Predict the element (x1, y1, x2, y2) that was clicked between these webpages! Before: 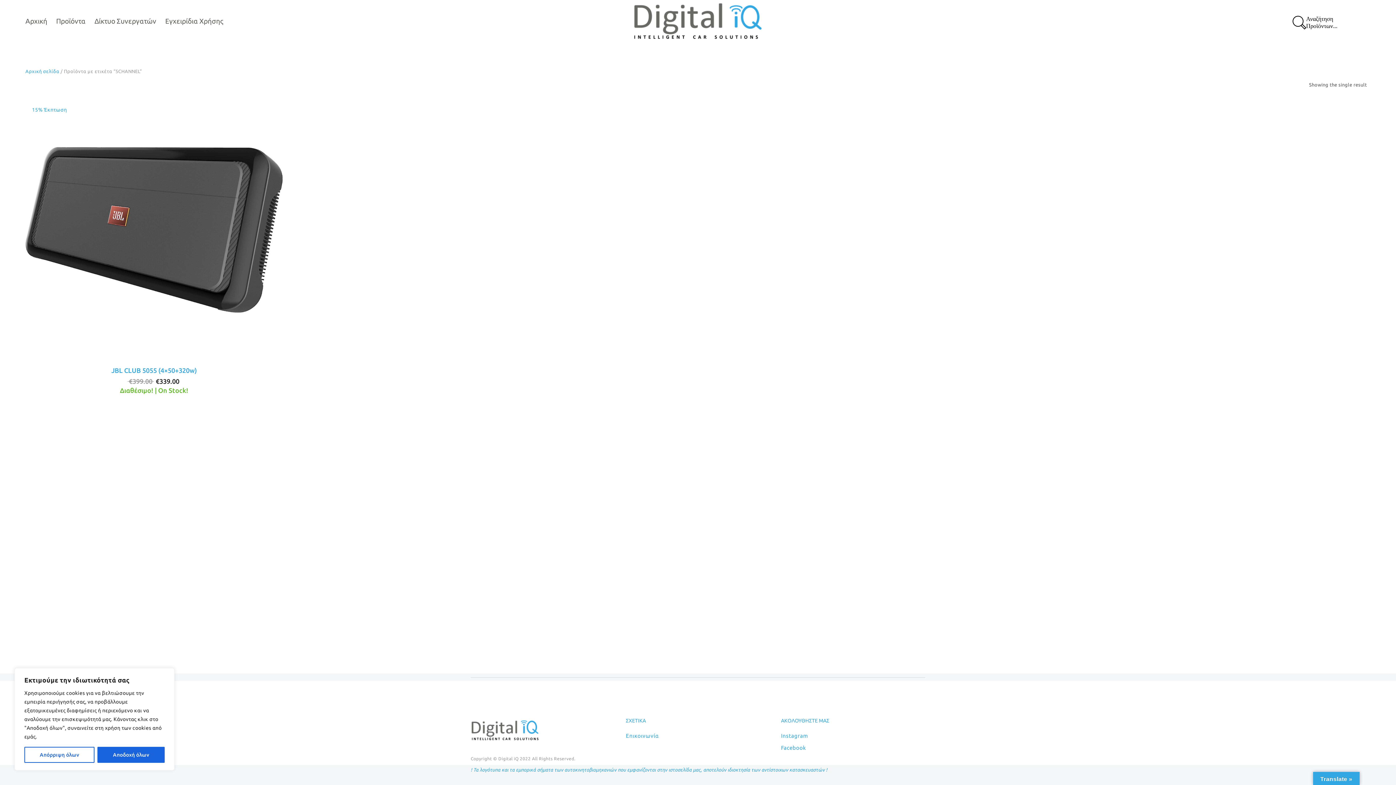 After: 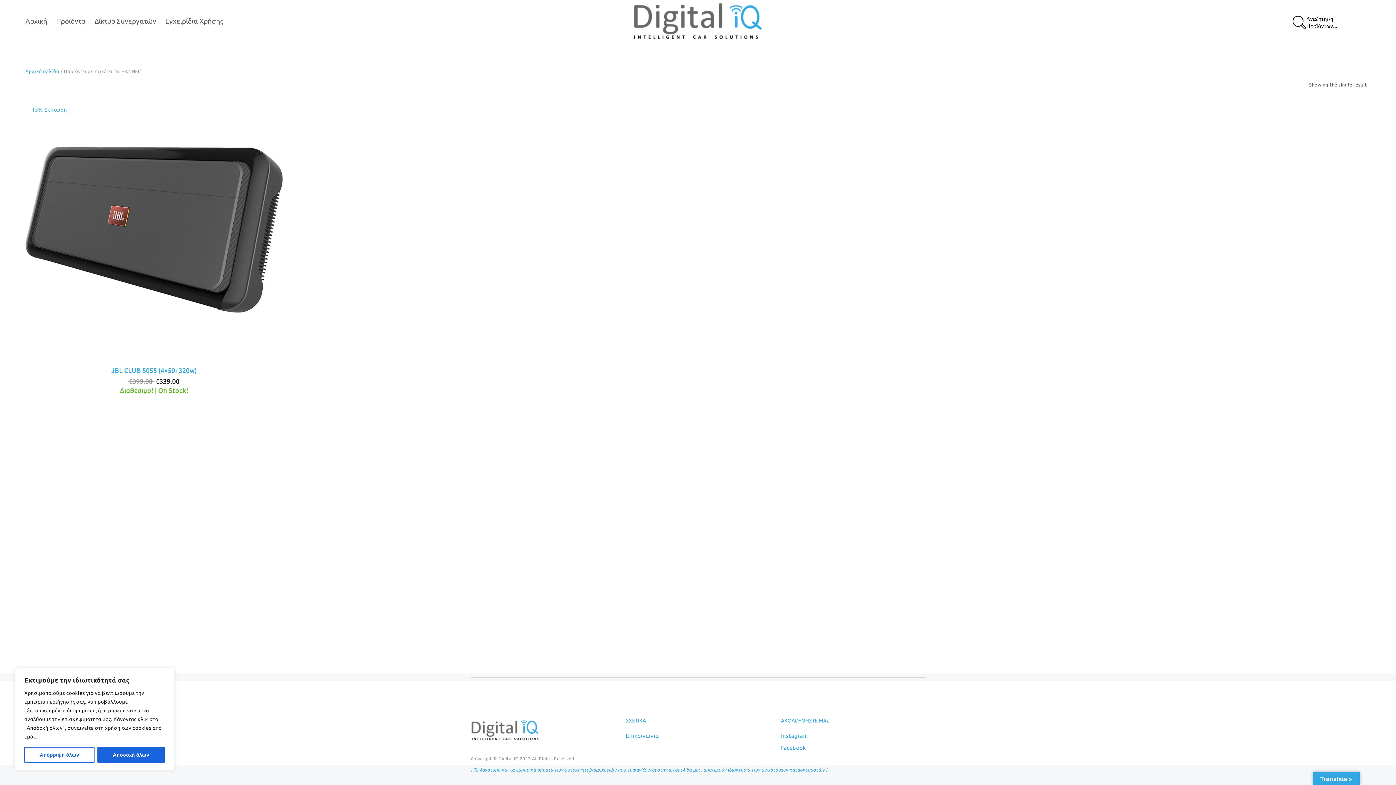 Action: bbox: (781, 745, 806, 751) label: Facebook